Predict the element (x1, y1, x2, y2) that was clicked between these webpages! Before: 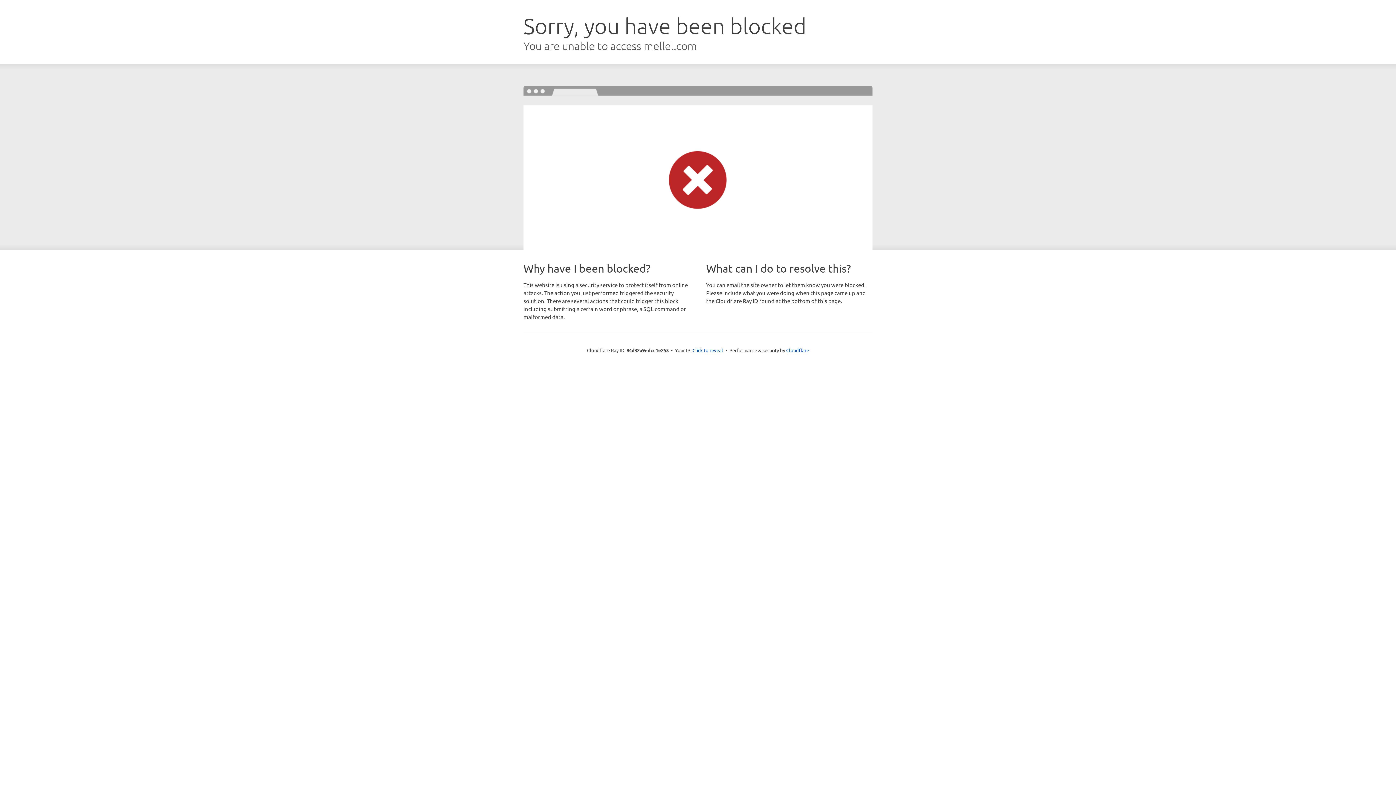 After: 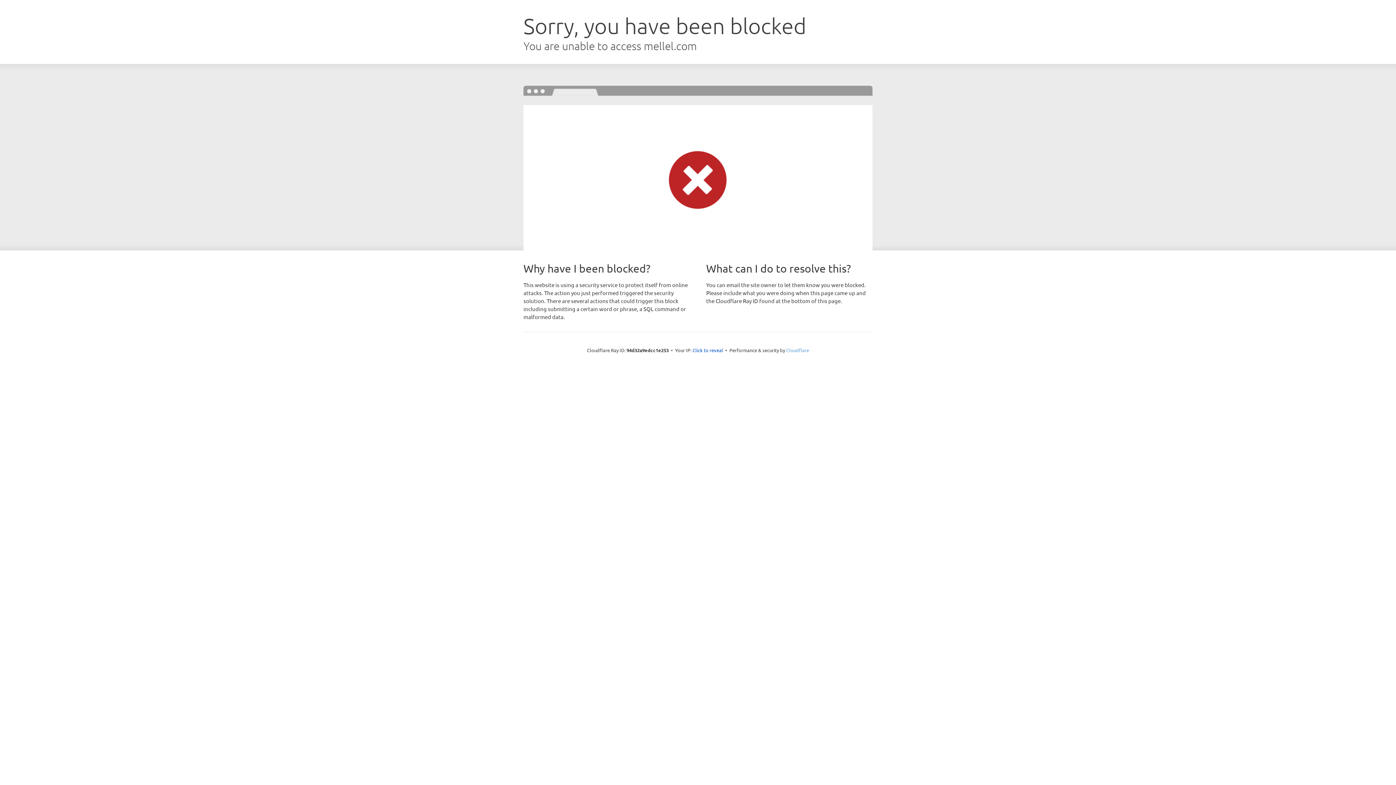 Action: bbox: (786, 347, 809, 353) label: Cloudflare